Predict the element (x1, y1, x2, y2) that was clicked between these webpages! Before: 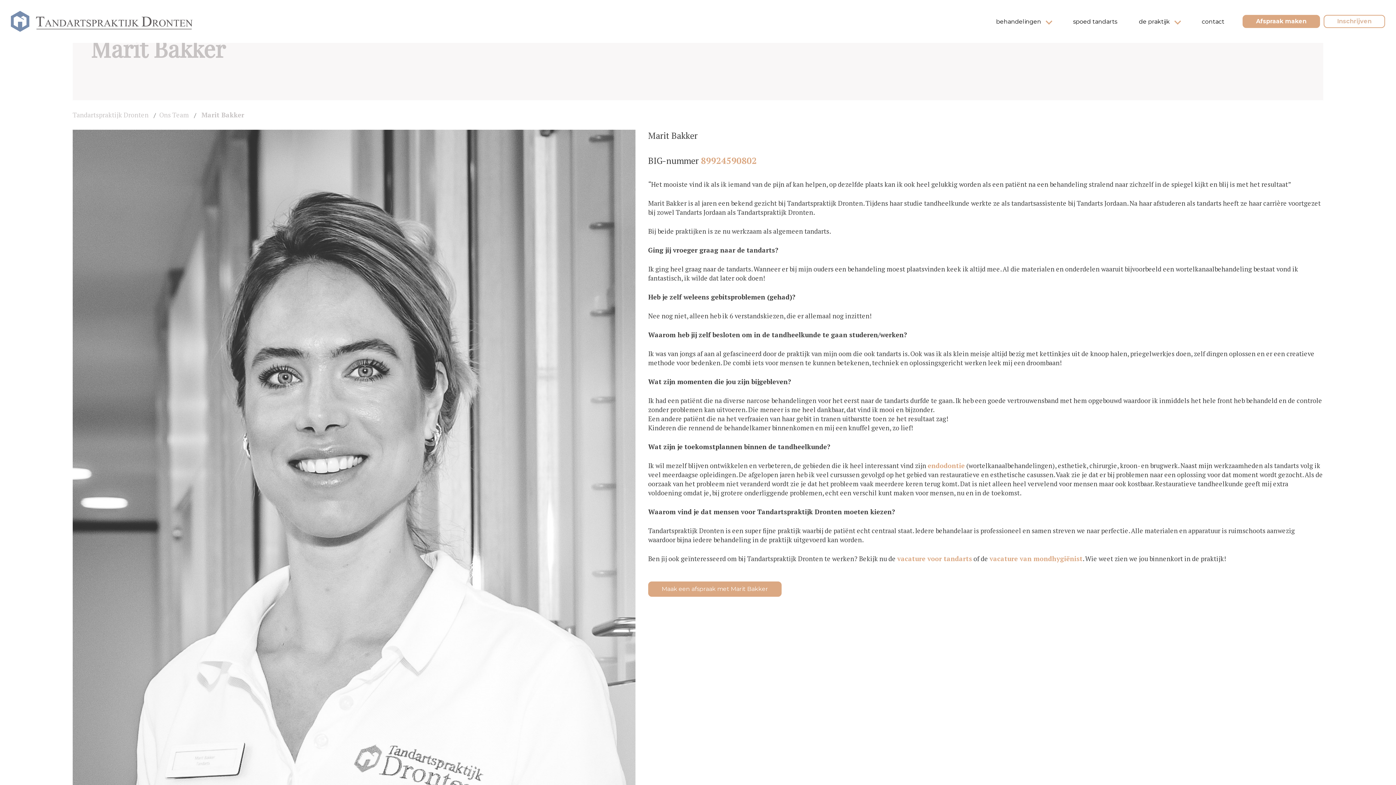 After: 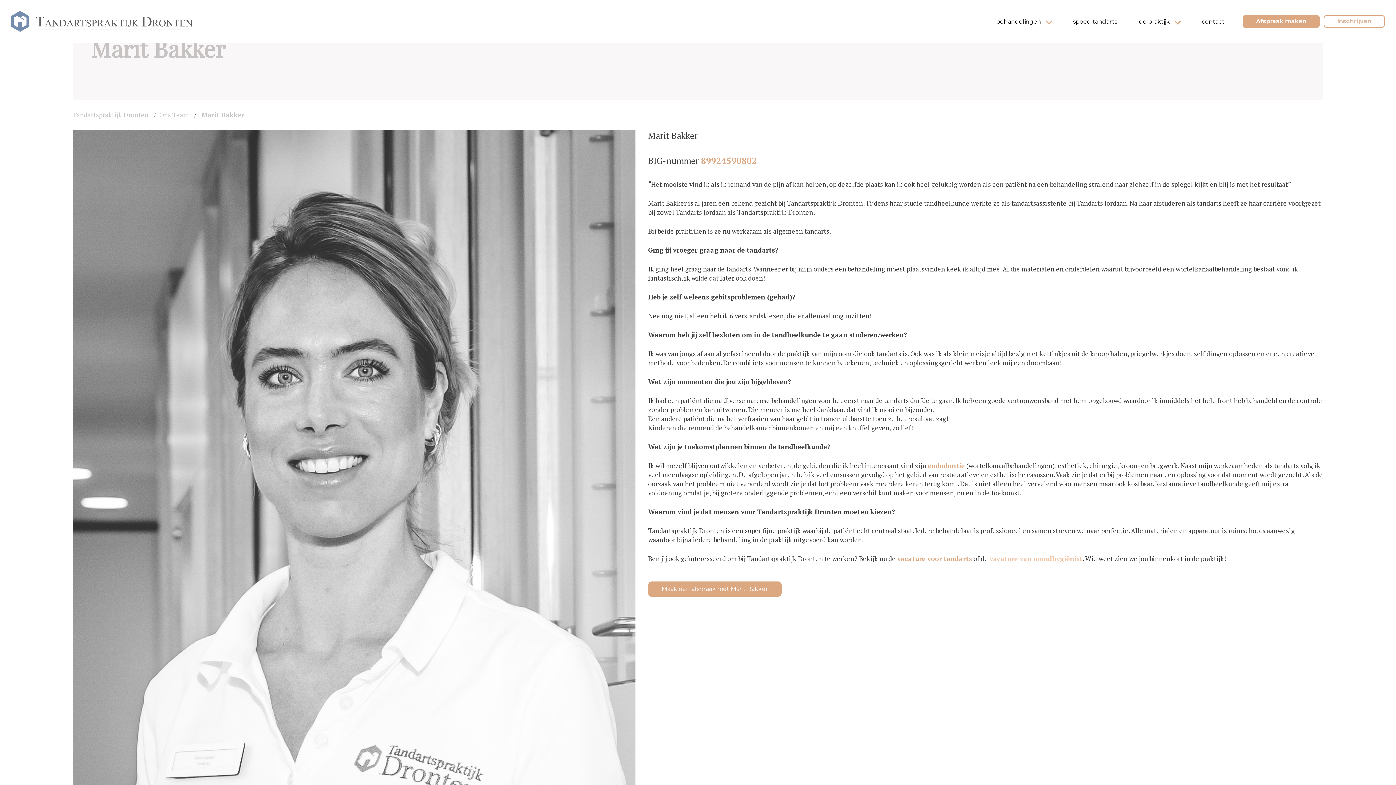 Action: bbox: (989, 554, 1082, 563) label: vacature van mondhygiënist